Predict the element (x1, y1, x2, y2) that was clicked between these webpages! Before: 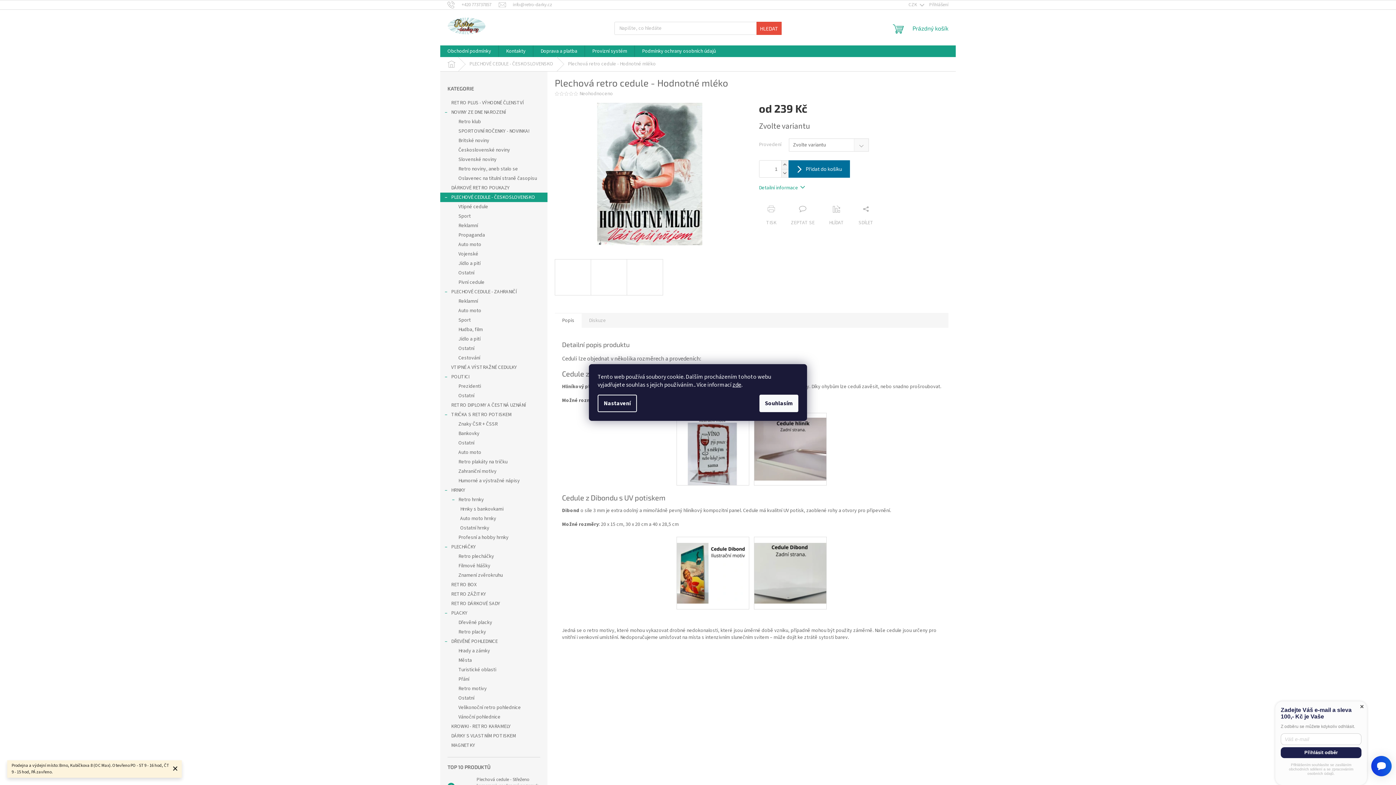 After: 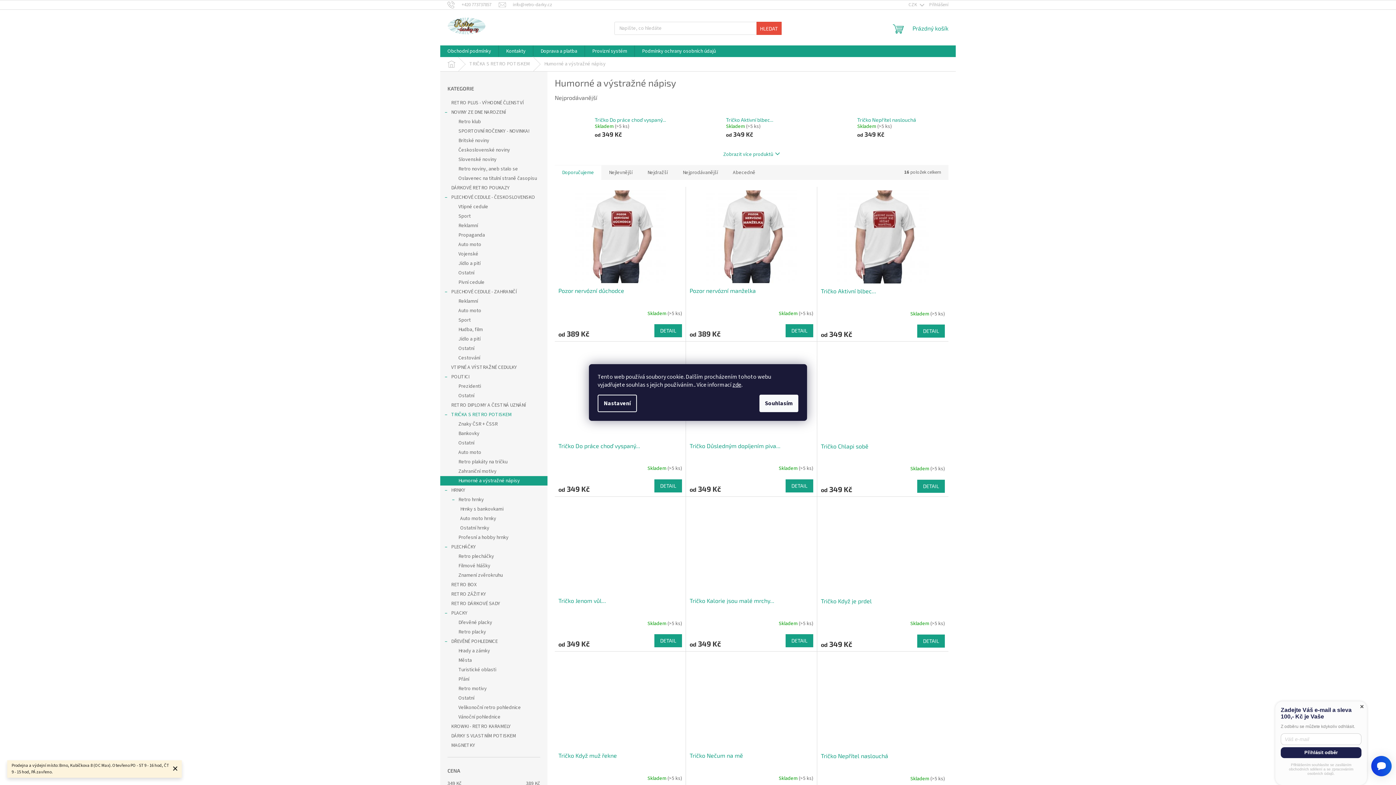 Action: bbox: (440, 476, 547, 485) label: Humorné a výstražné nápisy